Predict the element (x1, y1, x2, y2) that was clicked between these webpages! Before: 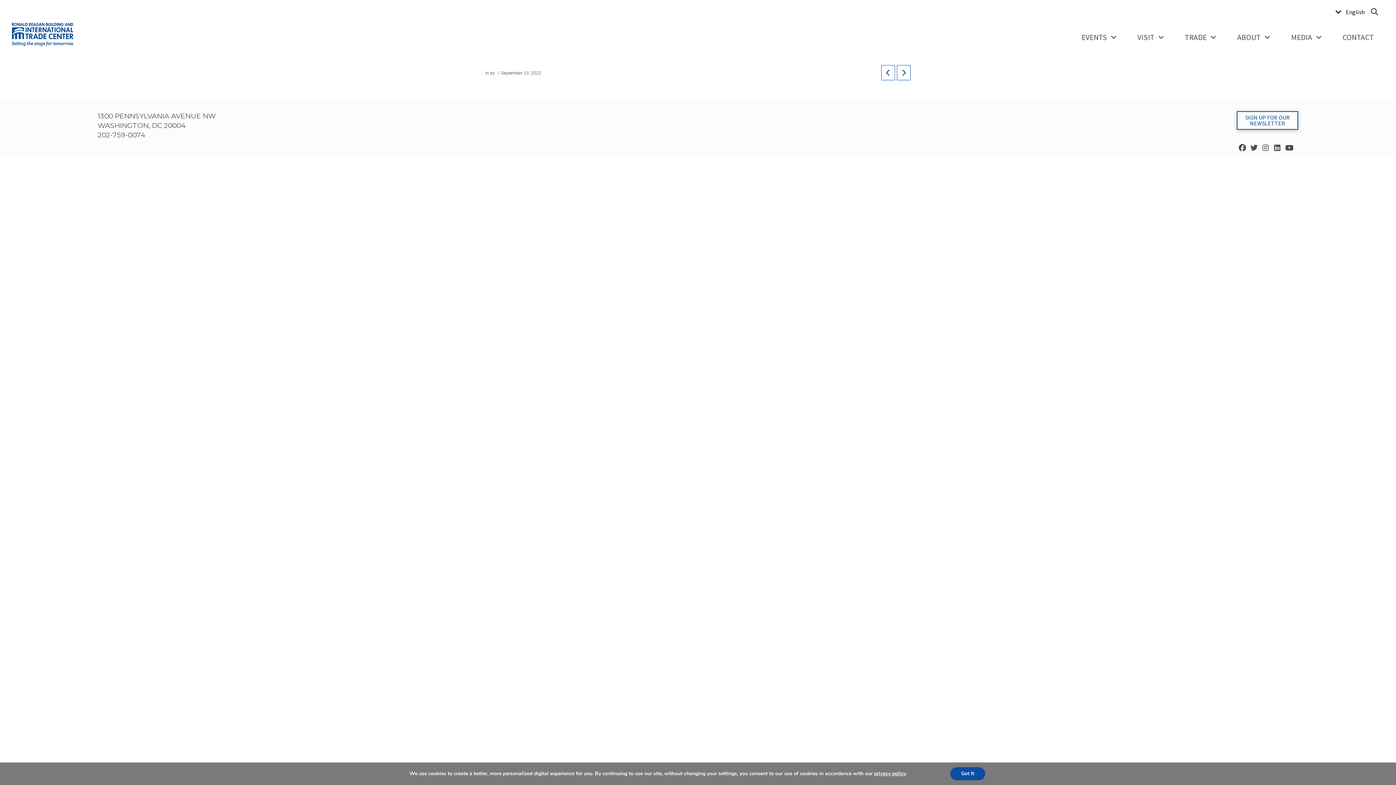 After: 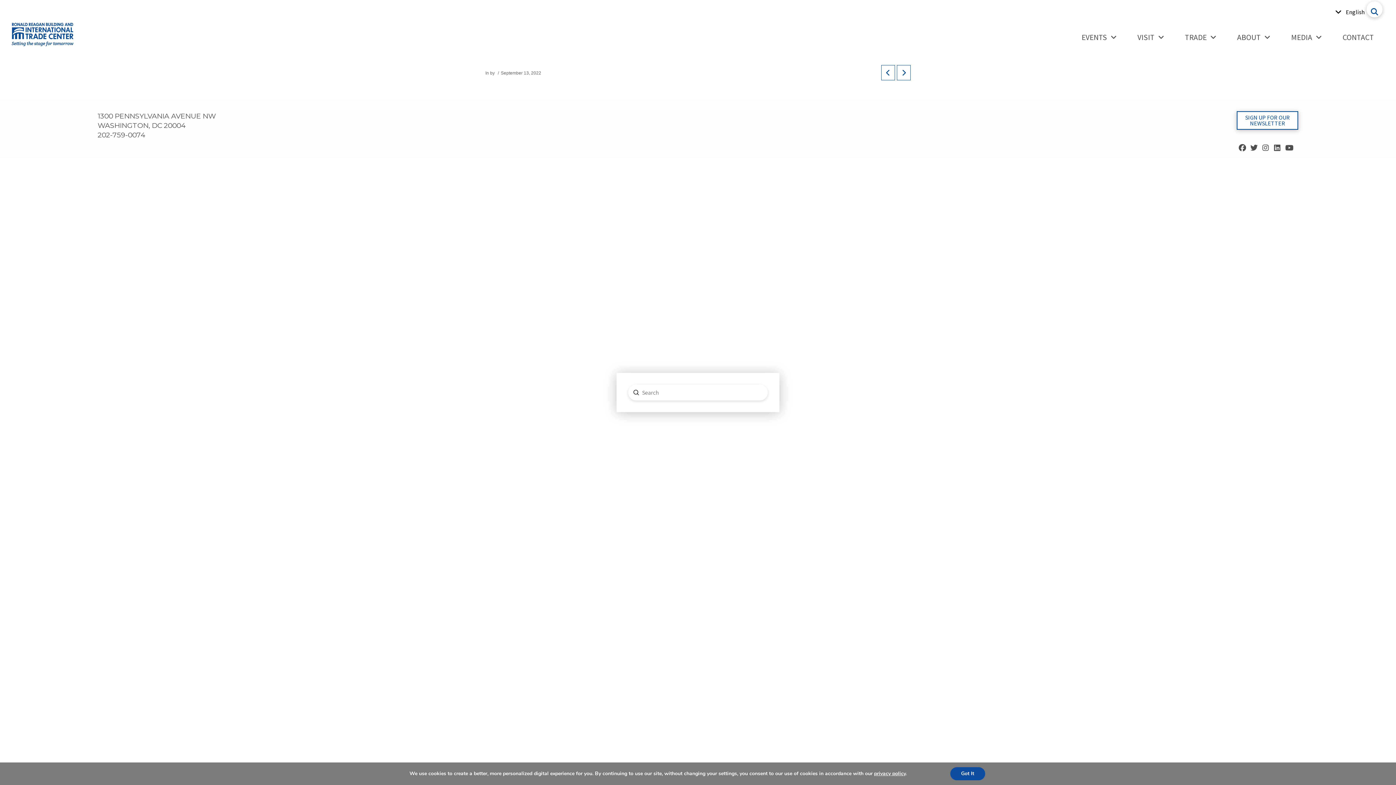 Action: bbox: (1366, 1, 1382, 17) label: Toggle Modal Content